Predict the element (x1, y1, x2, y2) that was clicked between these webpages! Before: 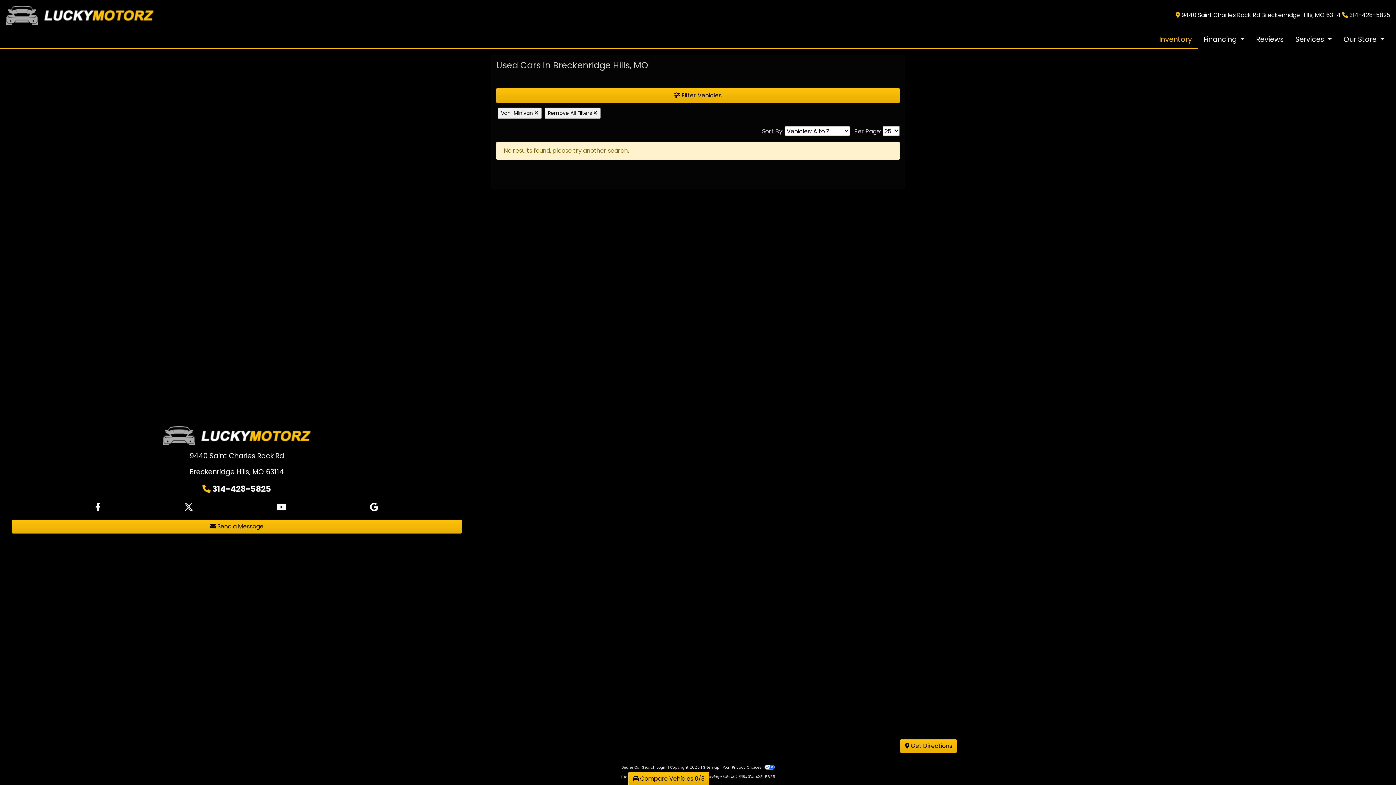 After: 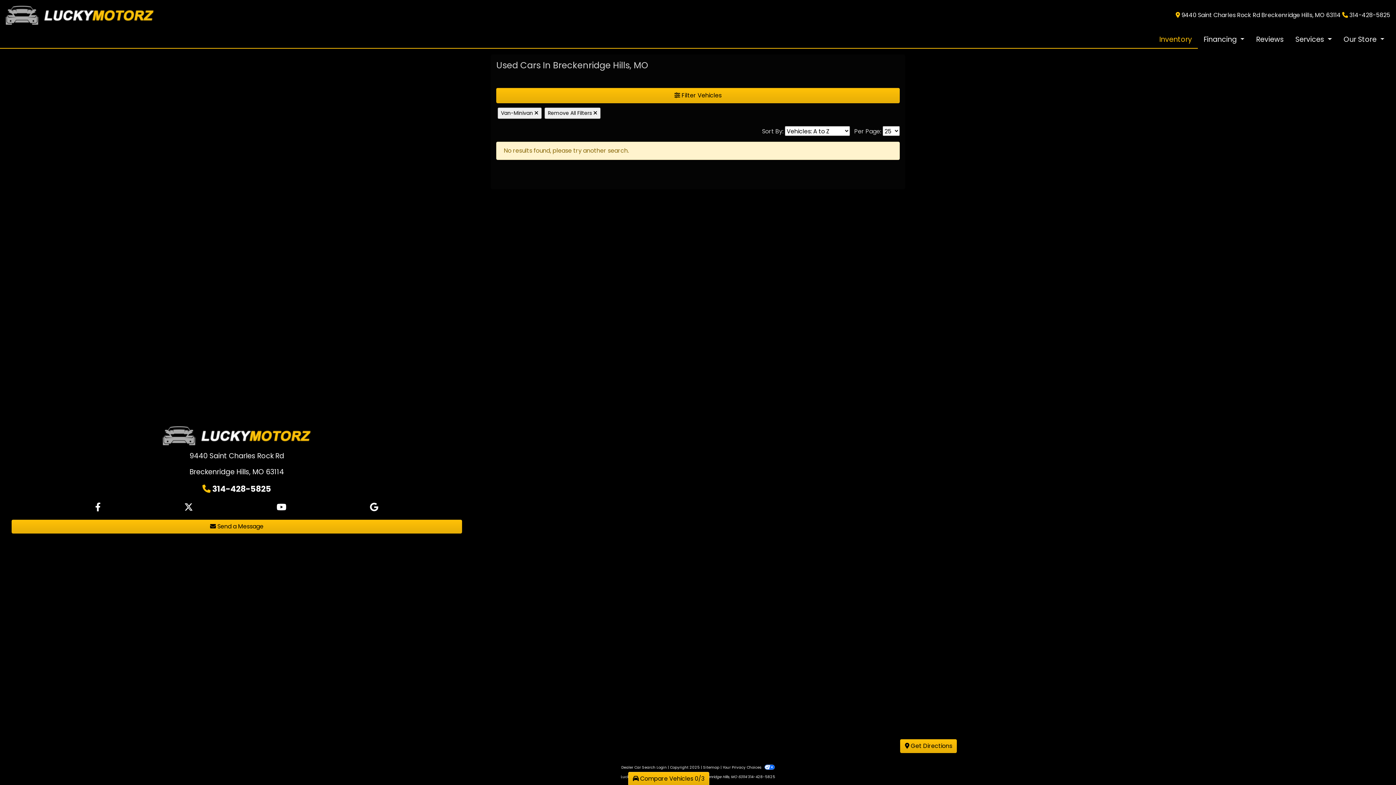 Action: bbox: (748, 774, 775, 779) label: 314-428-5825